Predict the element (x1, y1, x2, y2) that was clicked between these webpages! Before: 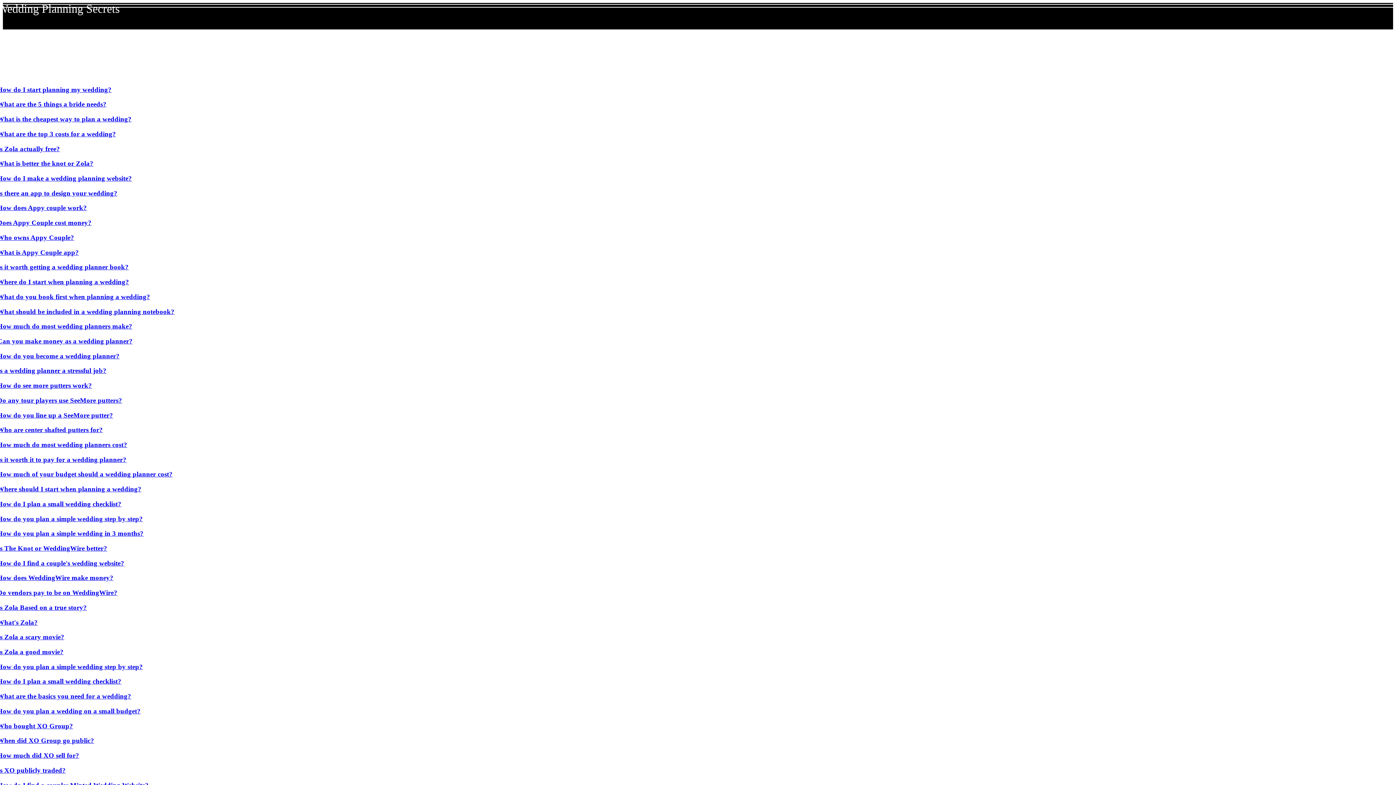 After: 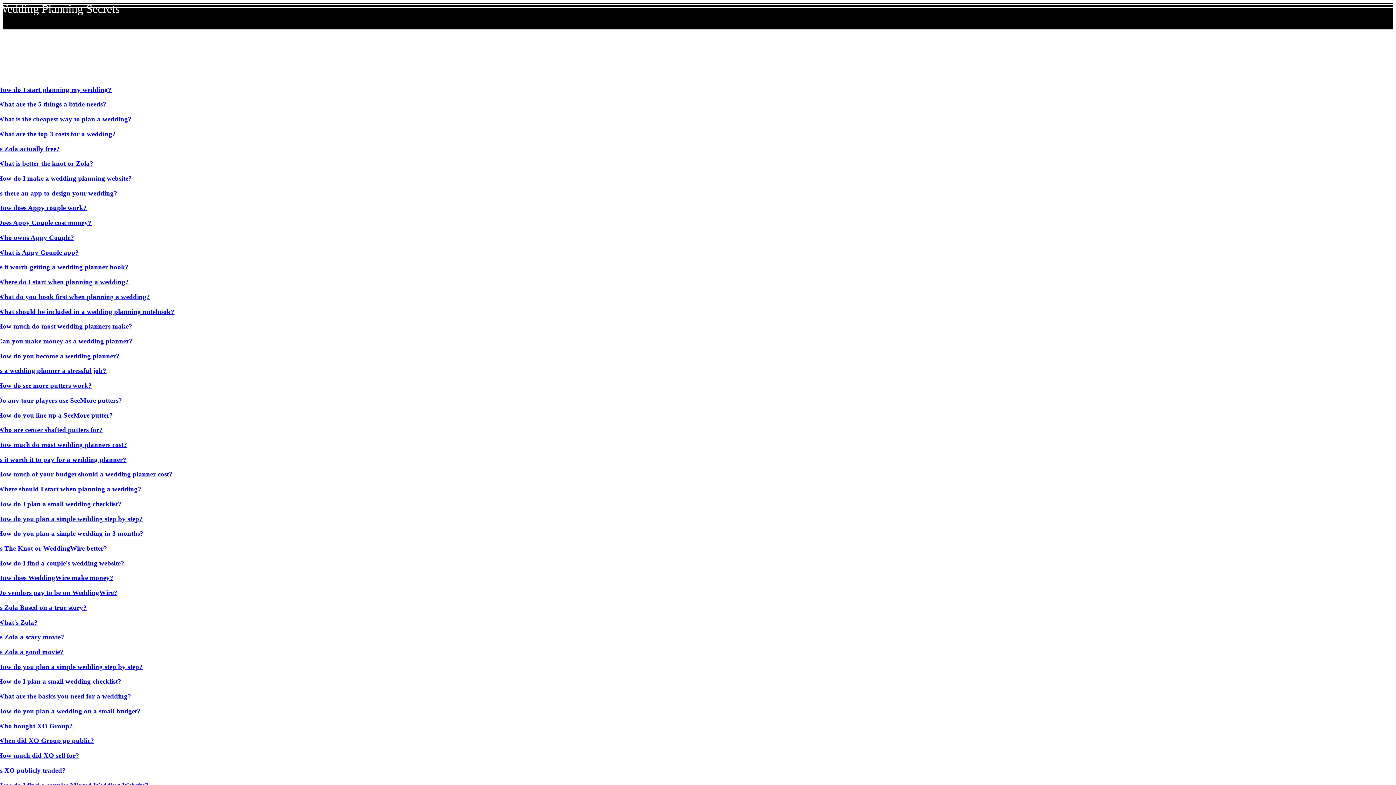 Action: label: What is better the knot or Zola? bbox: (-2, 159, 93, 167)